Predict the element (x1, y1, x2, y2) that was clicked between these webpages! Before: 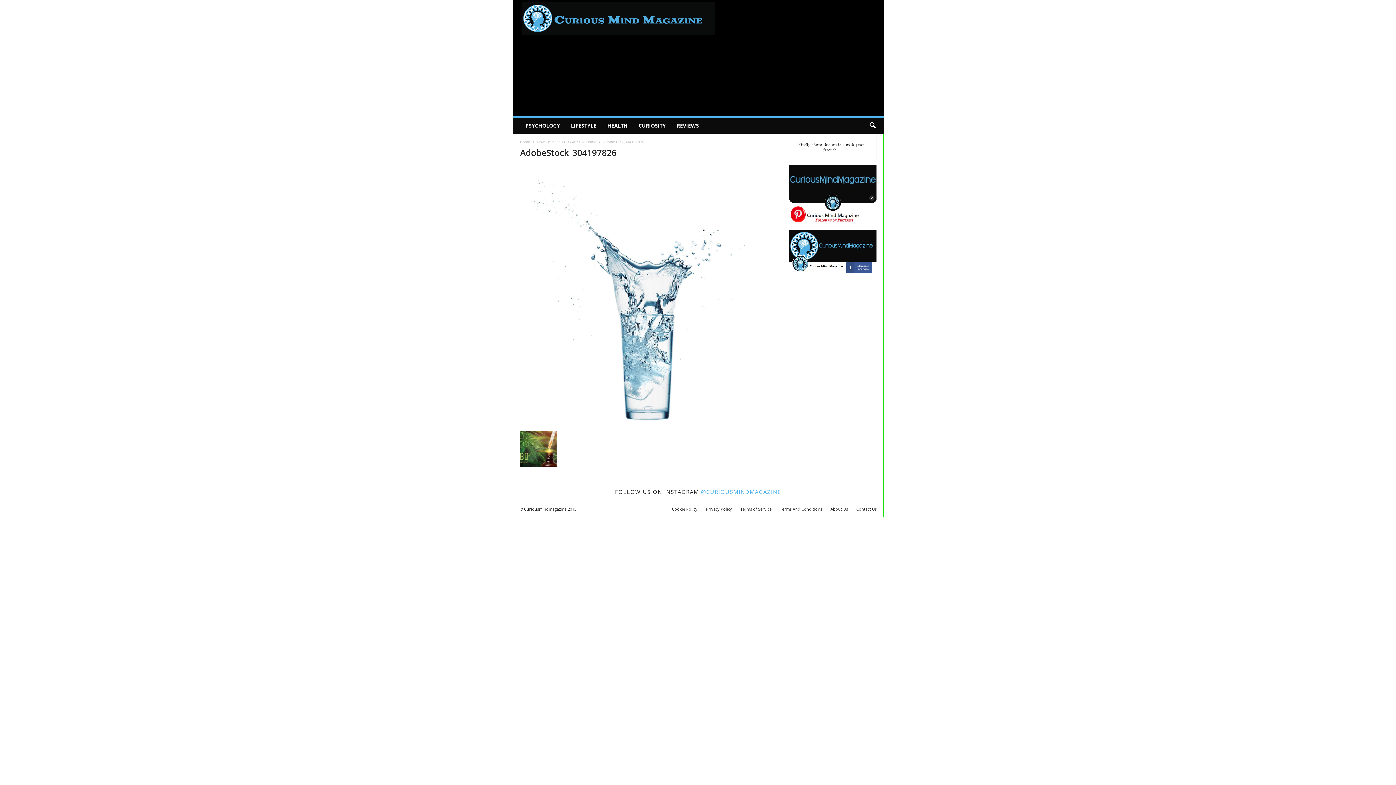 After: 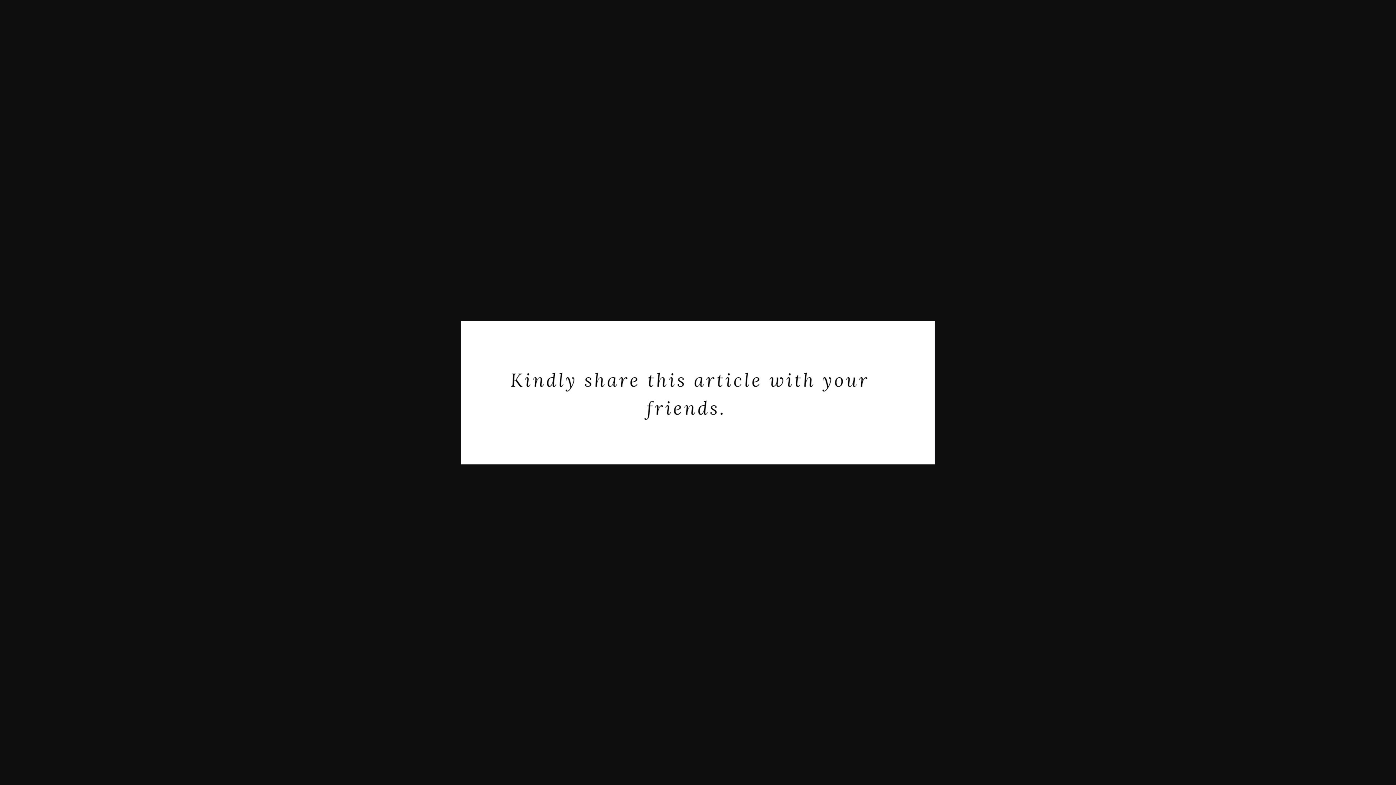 Action: bbox: (789, 133, 876, 160)